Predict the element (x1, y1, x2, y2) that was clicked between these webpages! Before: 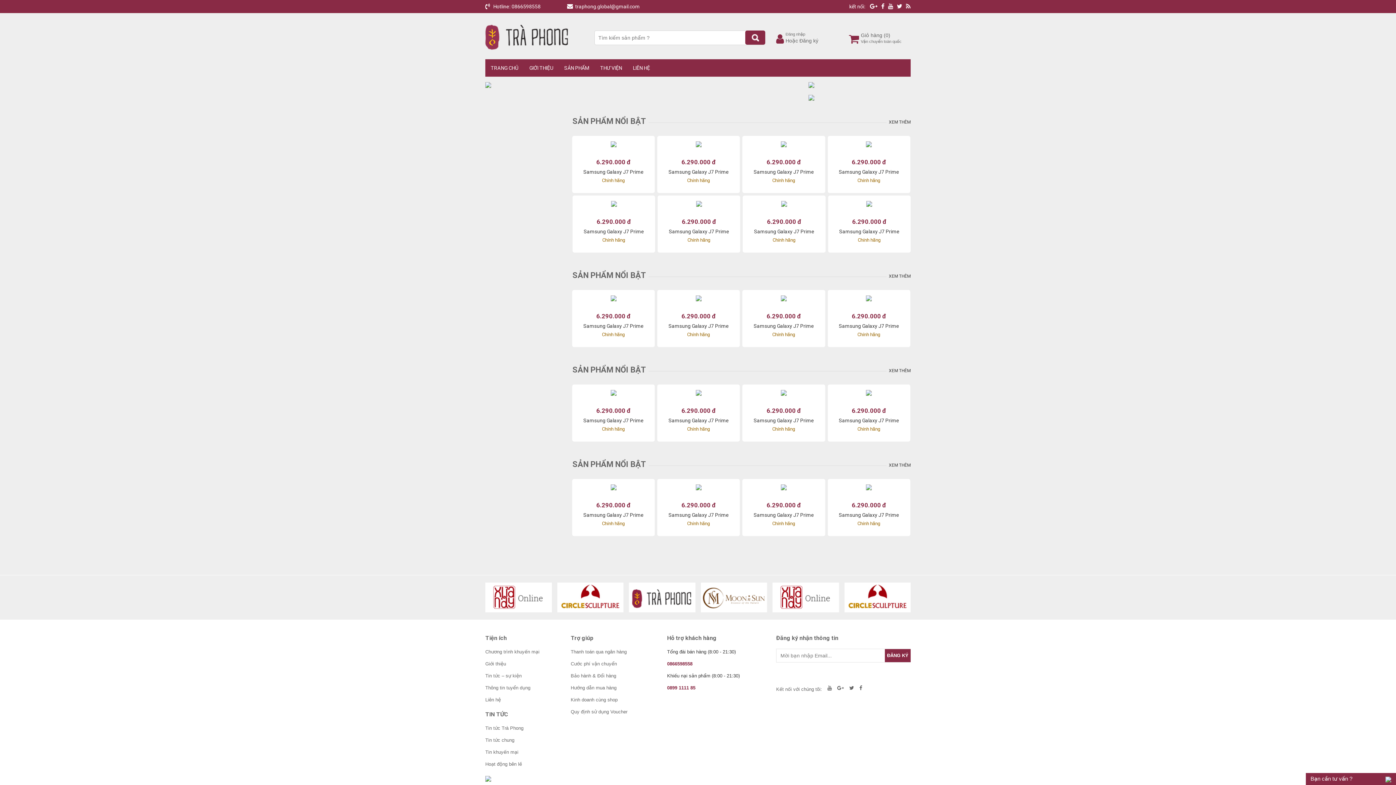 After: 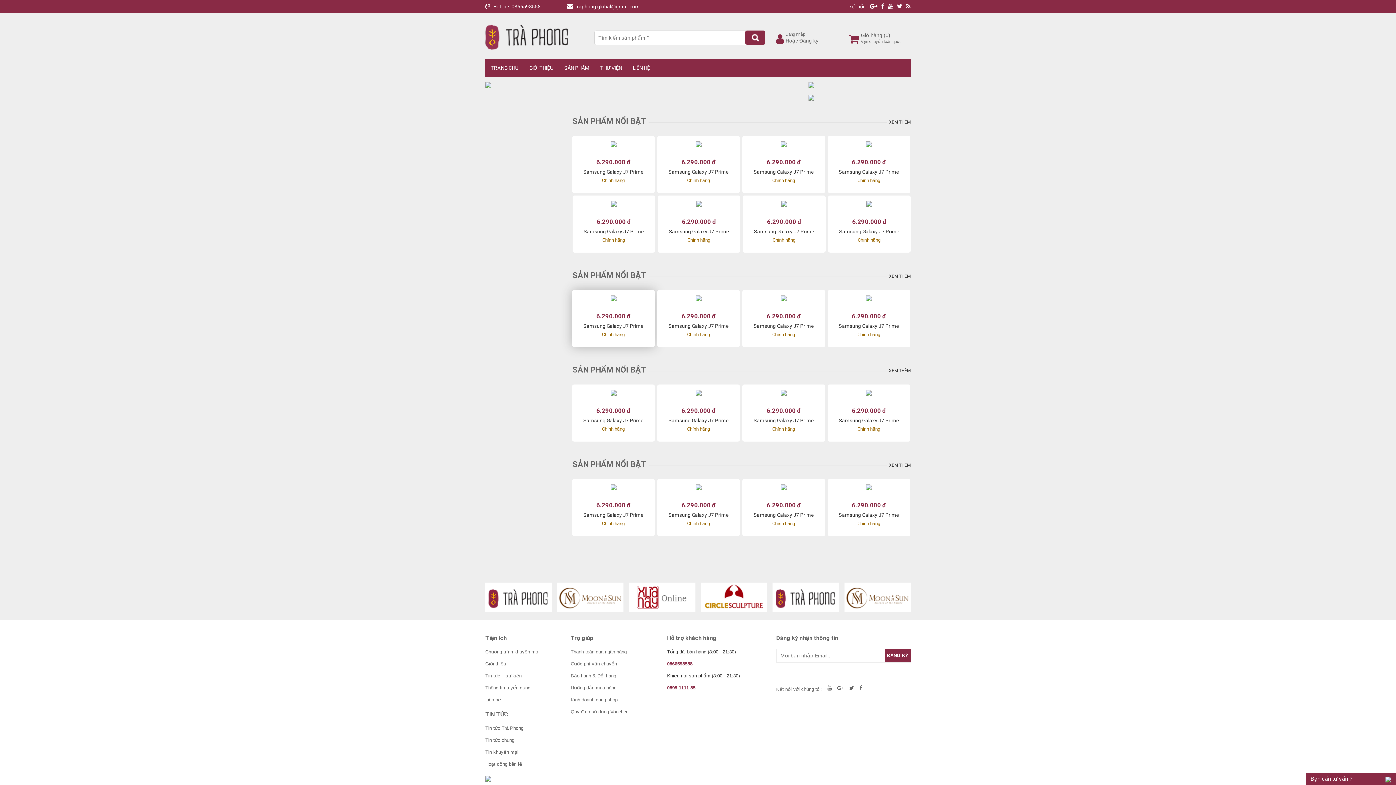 Action: bbox: (576, 294, 650, 301)